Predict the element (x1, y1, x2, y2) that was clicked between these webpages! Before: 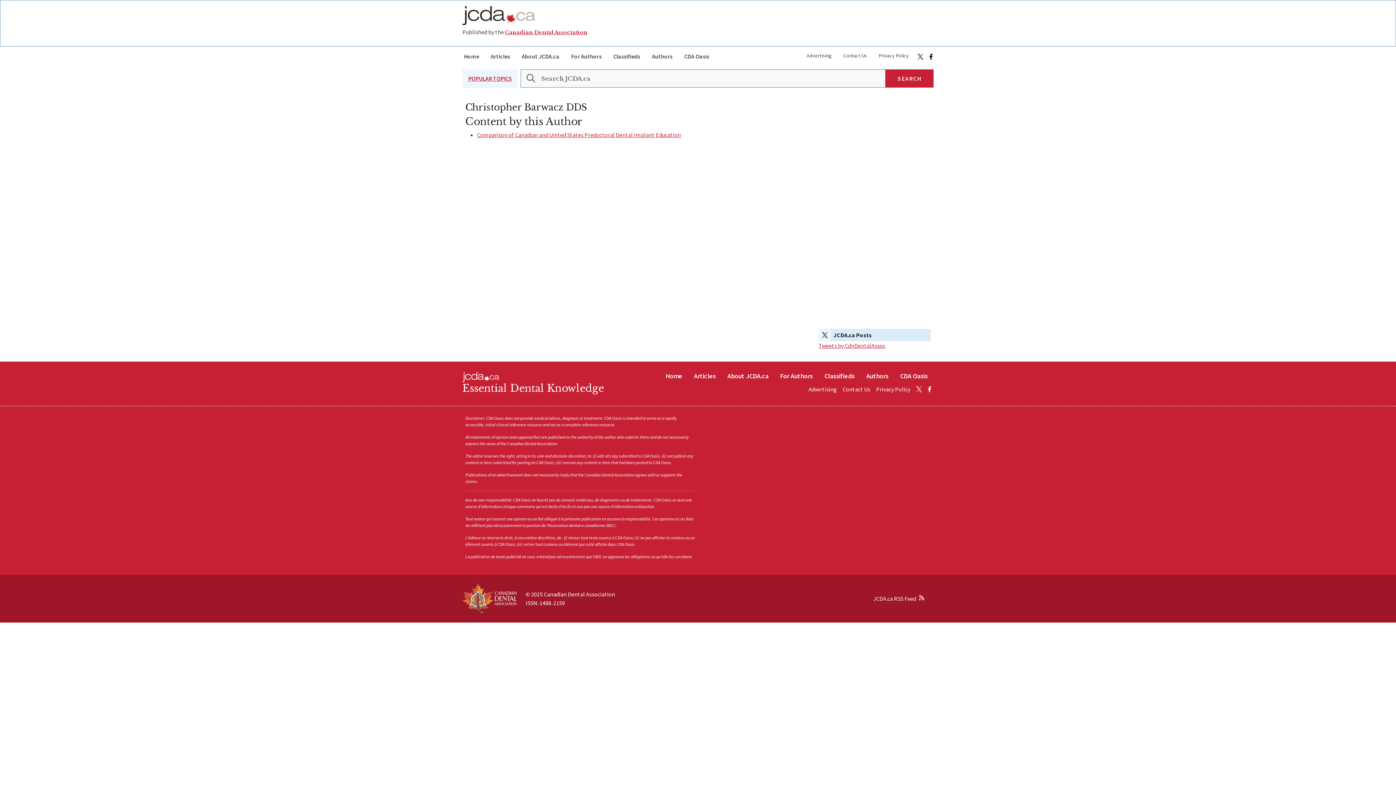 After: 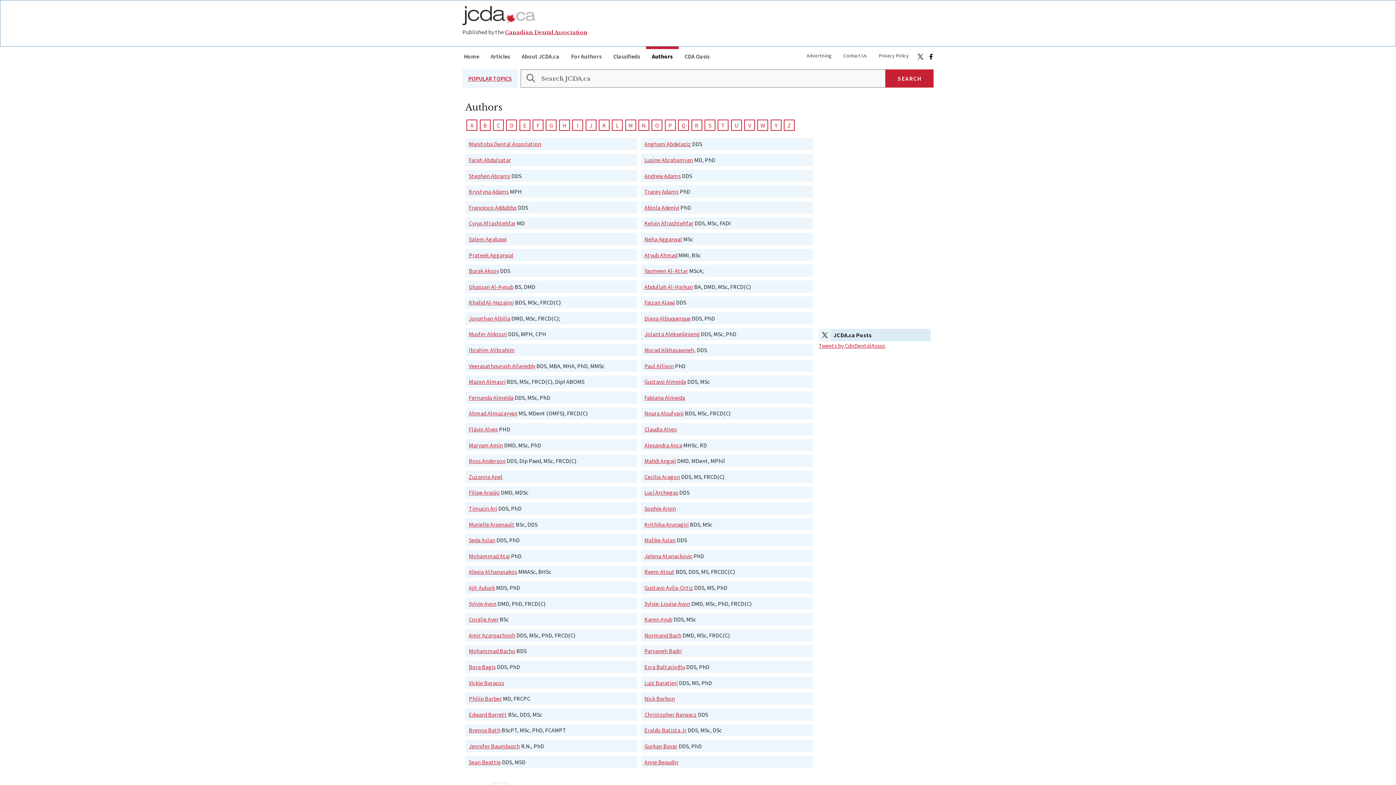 Action: bbox: (860, 371, 894, 381) label: Authors